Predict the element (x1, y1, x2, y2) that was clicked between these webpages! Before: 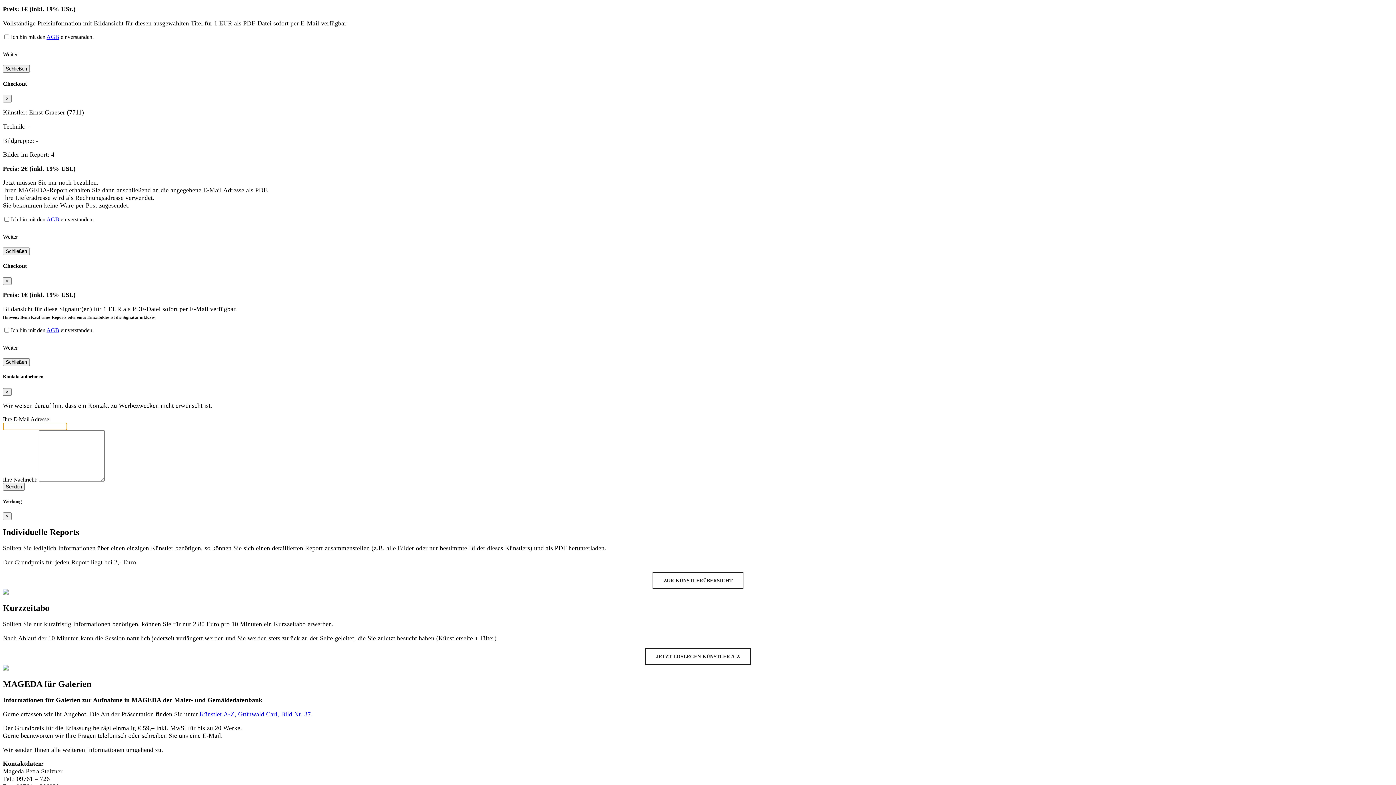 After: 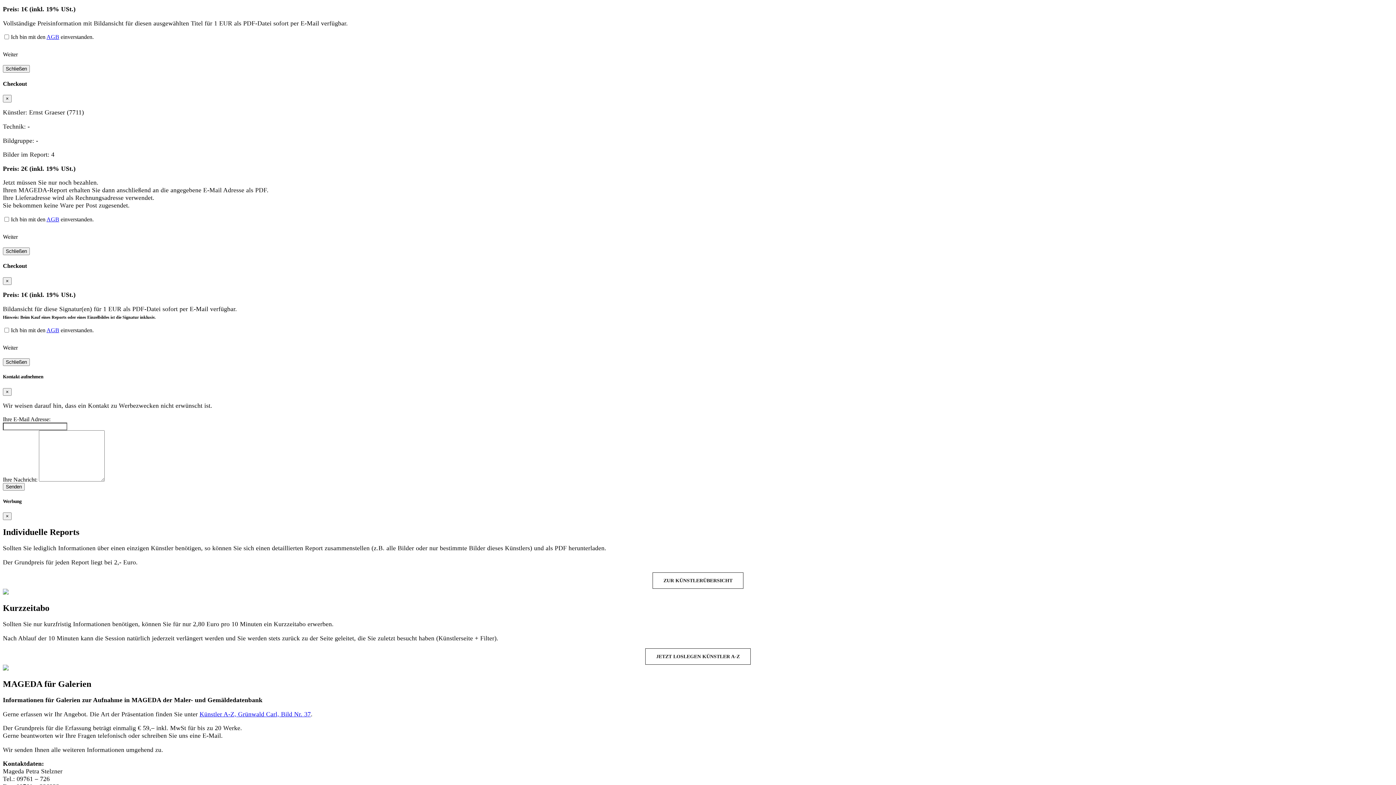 Action: label: AGB bbox: (46, 216, 59, 222)